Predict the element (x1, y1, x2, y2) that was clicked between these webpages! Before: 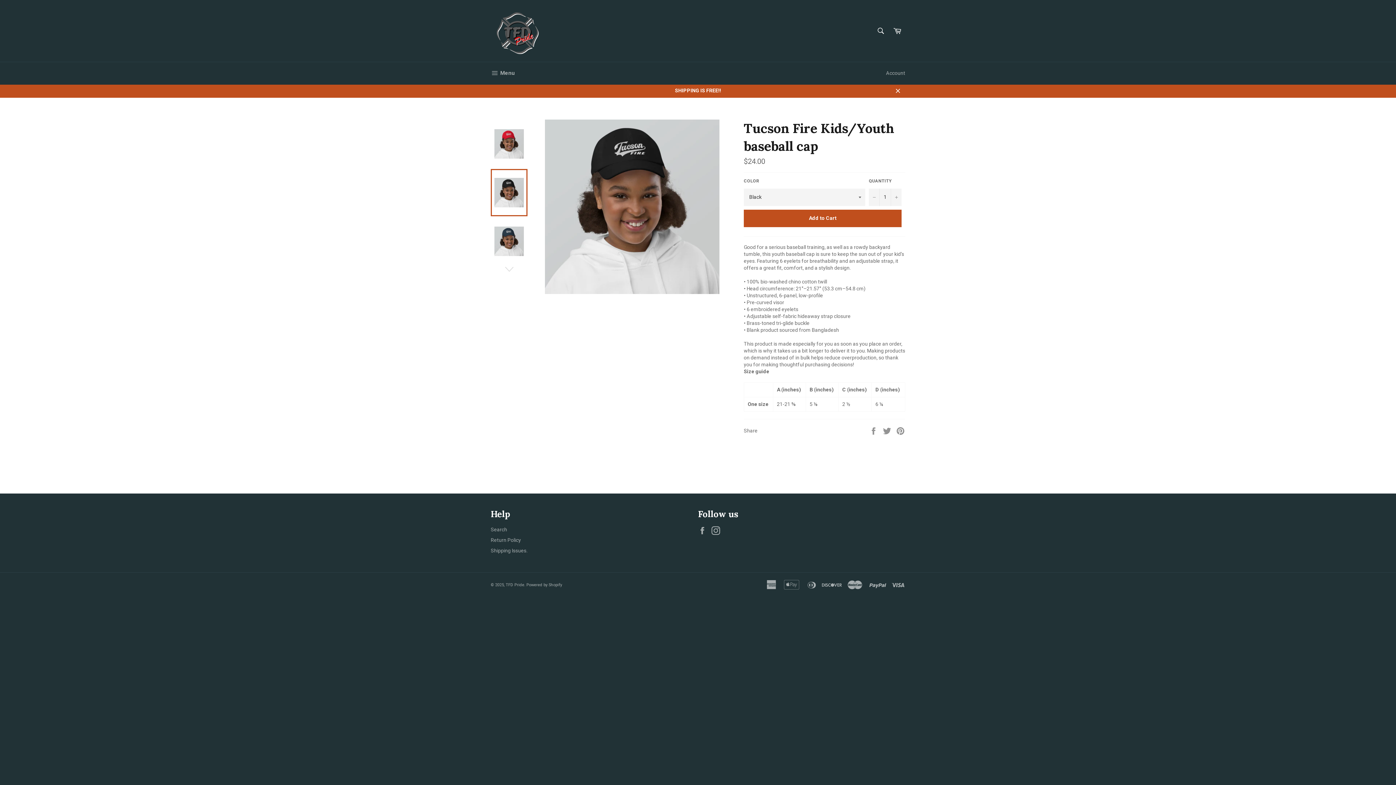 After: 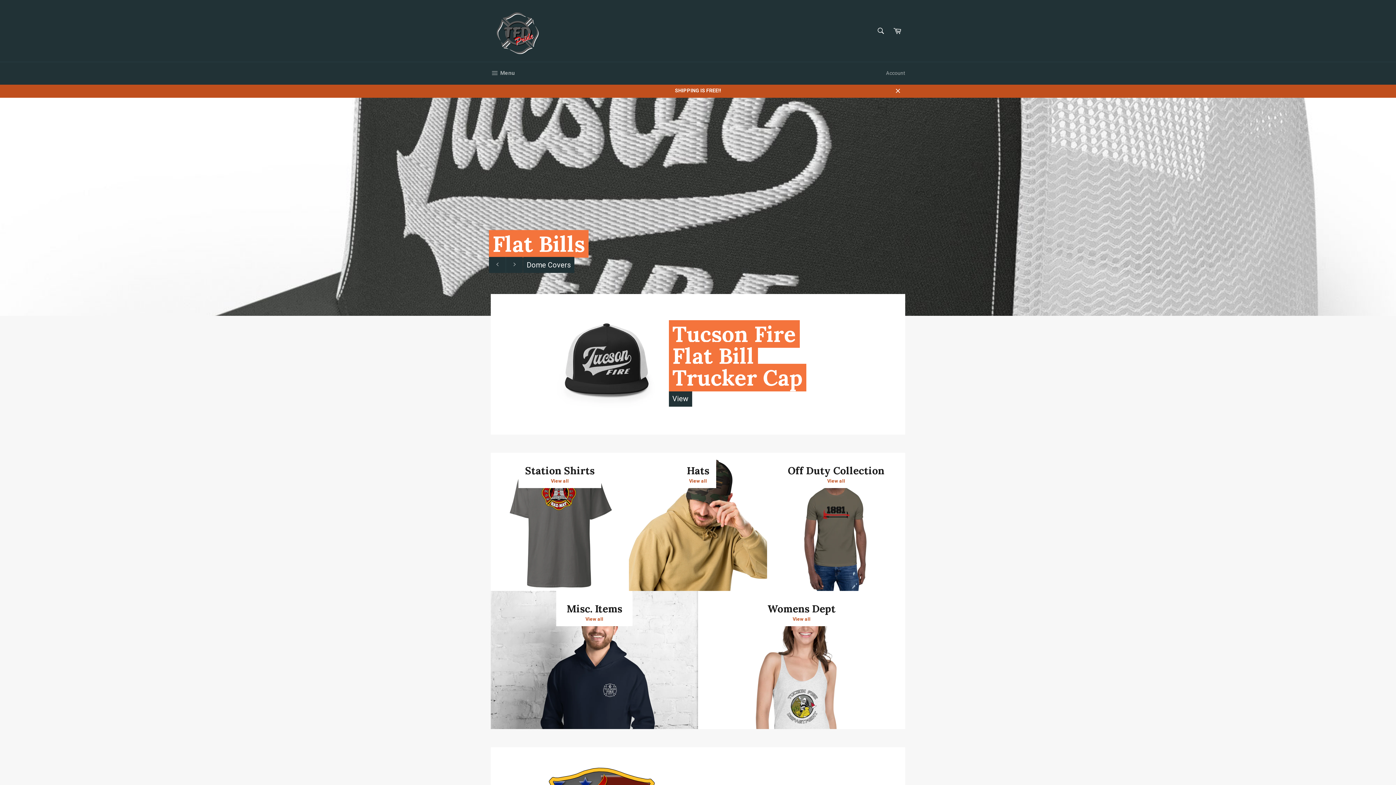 Action: label: TFD Pride bbox: (505, 582, 524, 587)